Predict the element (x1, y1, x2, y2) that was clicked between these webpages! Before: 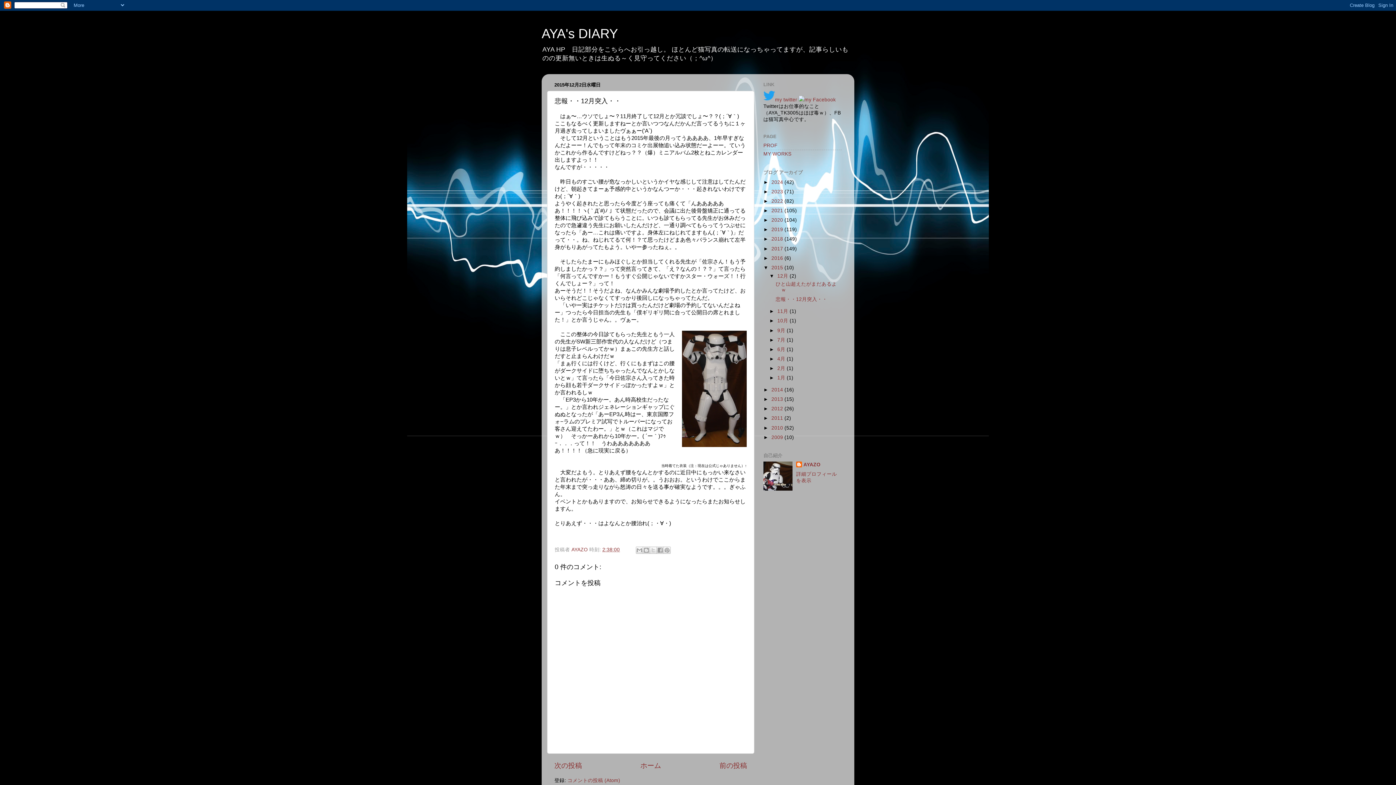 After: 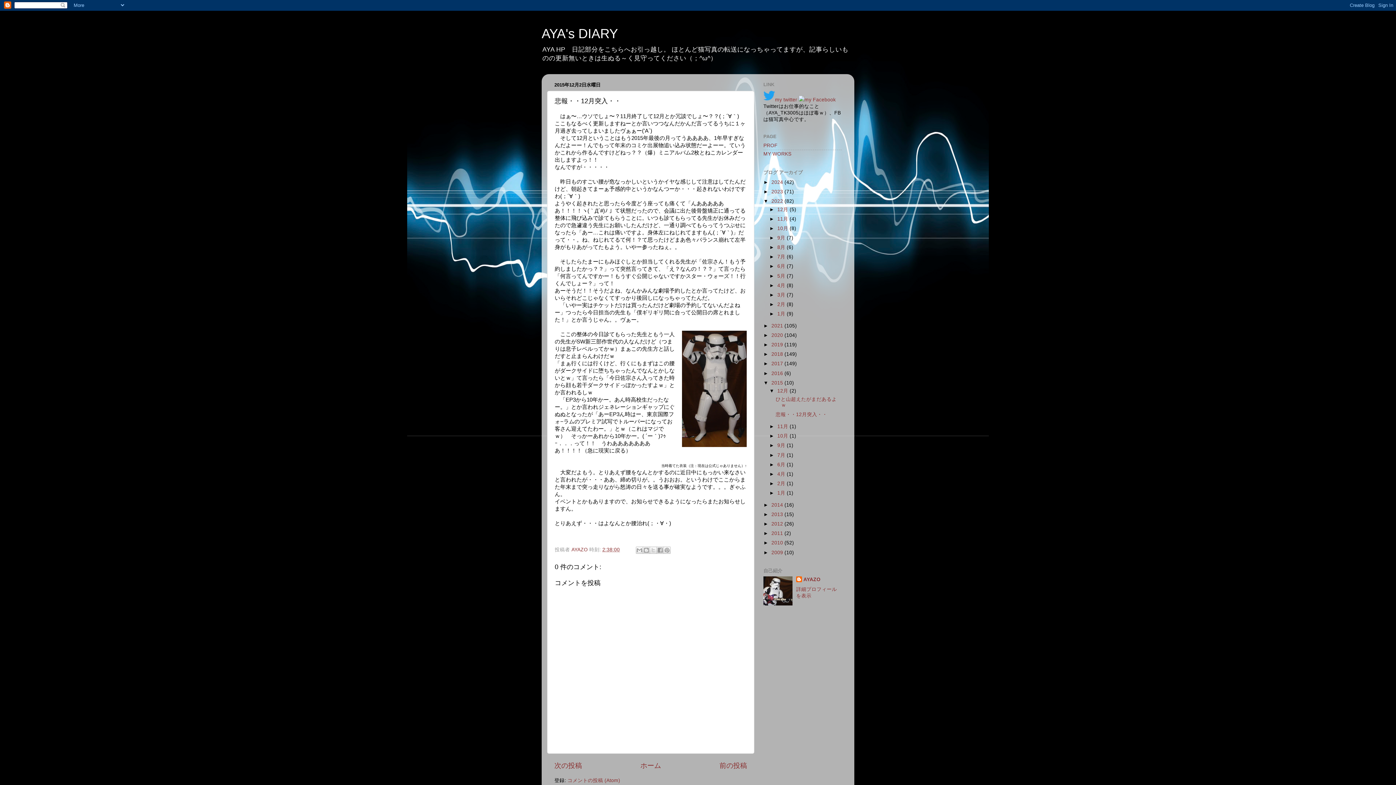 Action: label: ►   bbox: (763, 198, 771, 203)